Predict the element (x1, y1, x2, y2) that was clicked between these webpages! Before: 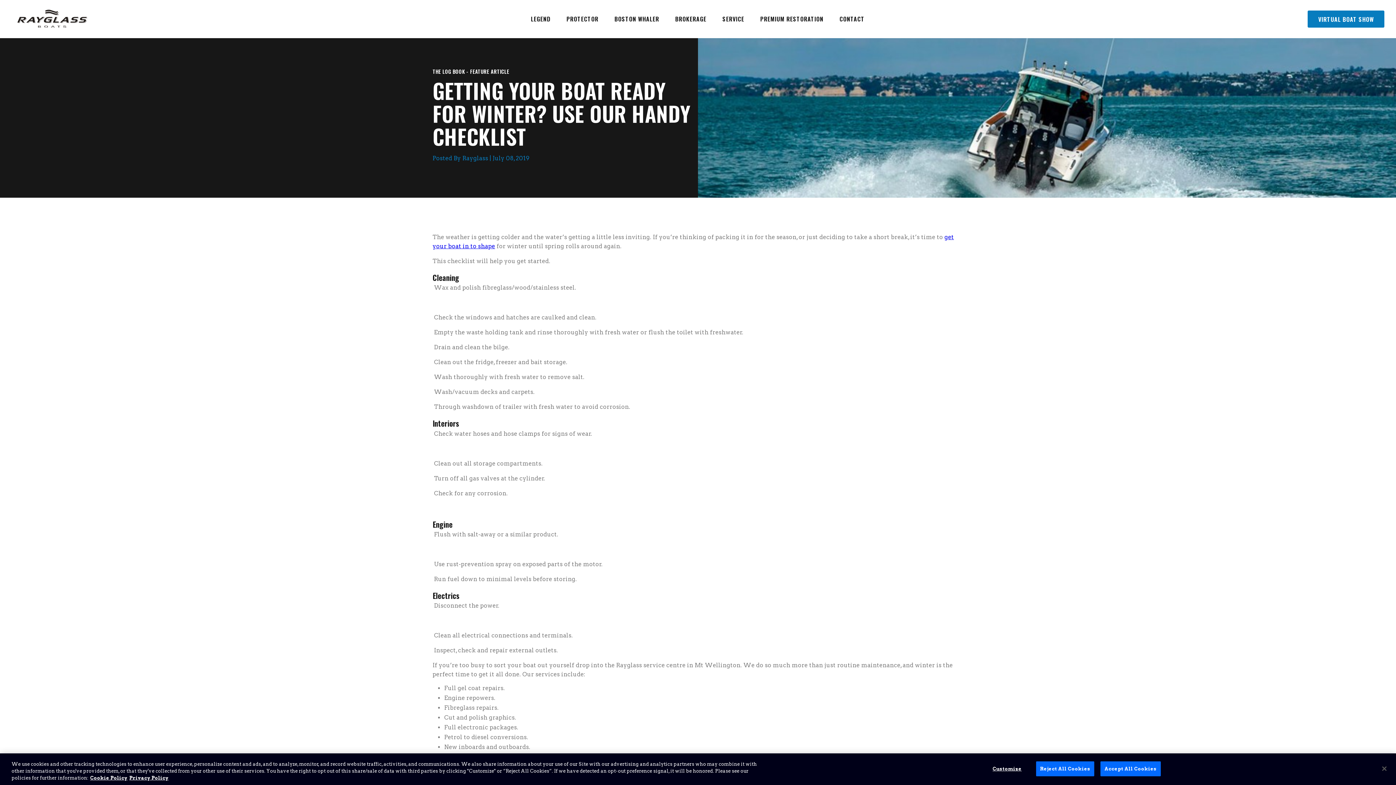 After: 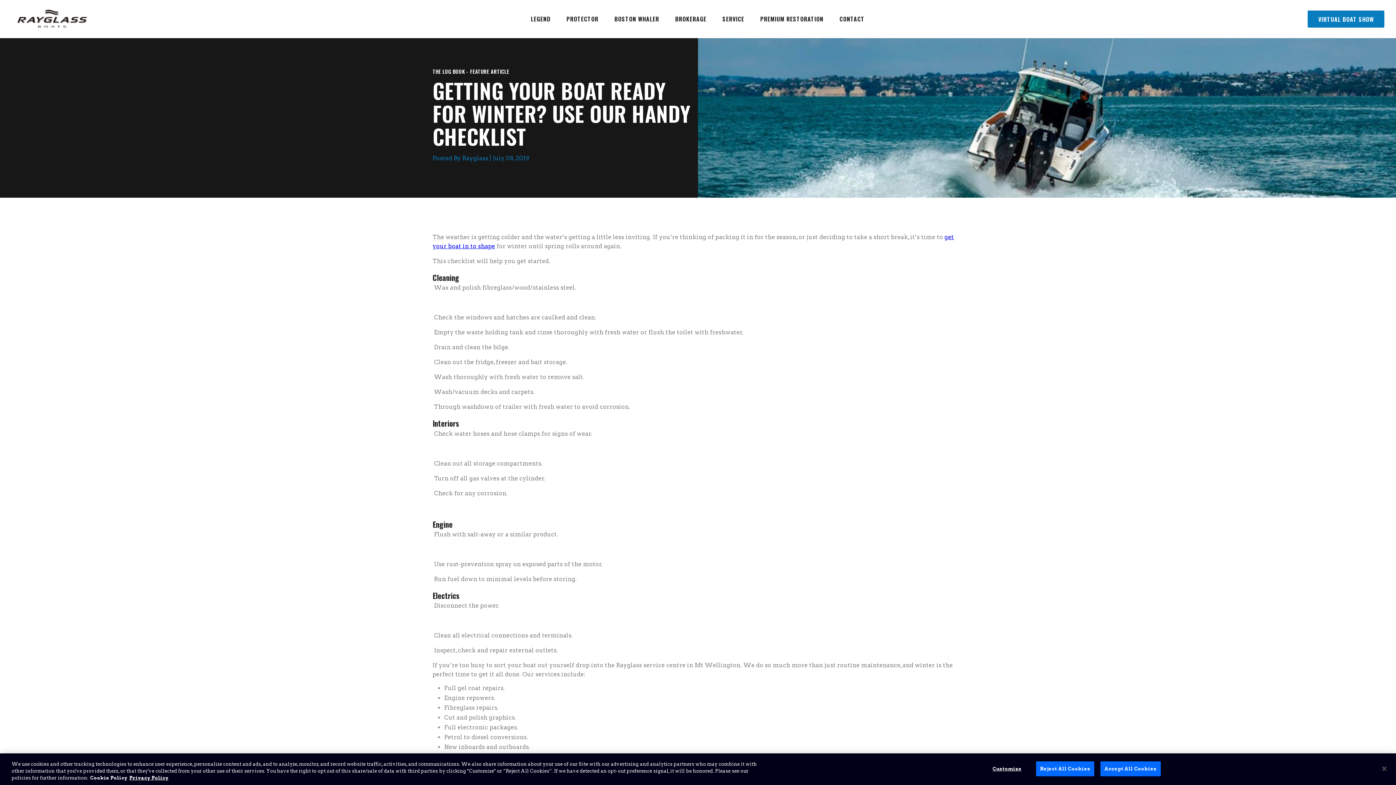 Action: bbox: (90, 775, 127, 781) label: Brunswick Cookie Policy, opens in a new tab